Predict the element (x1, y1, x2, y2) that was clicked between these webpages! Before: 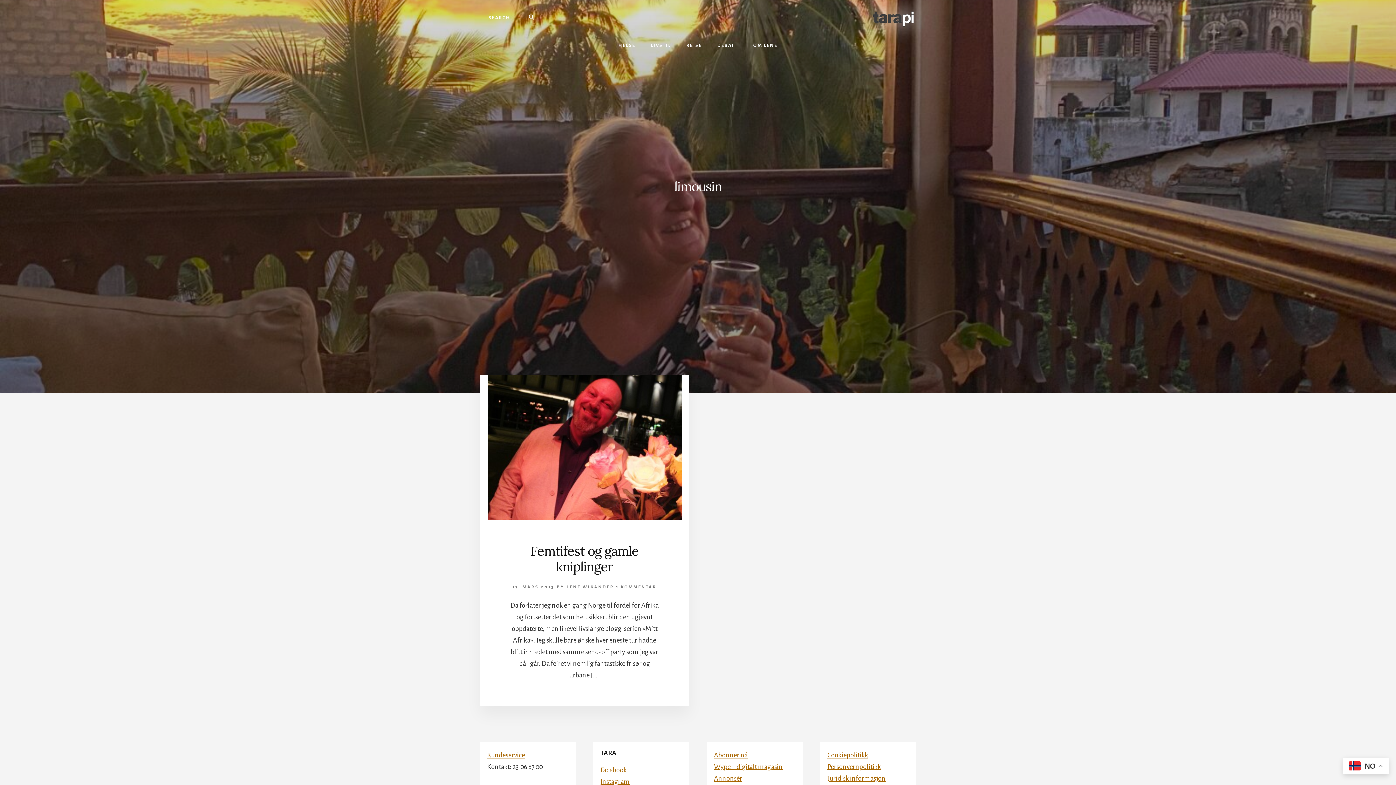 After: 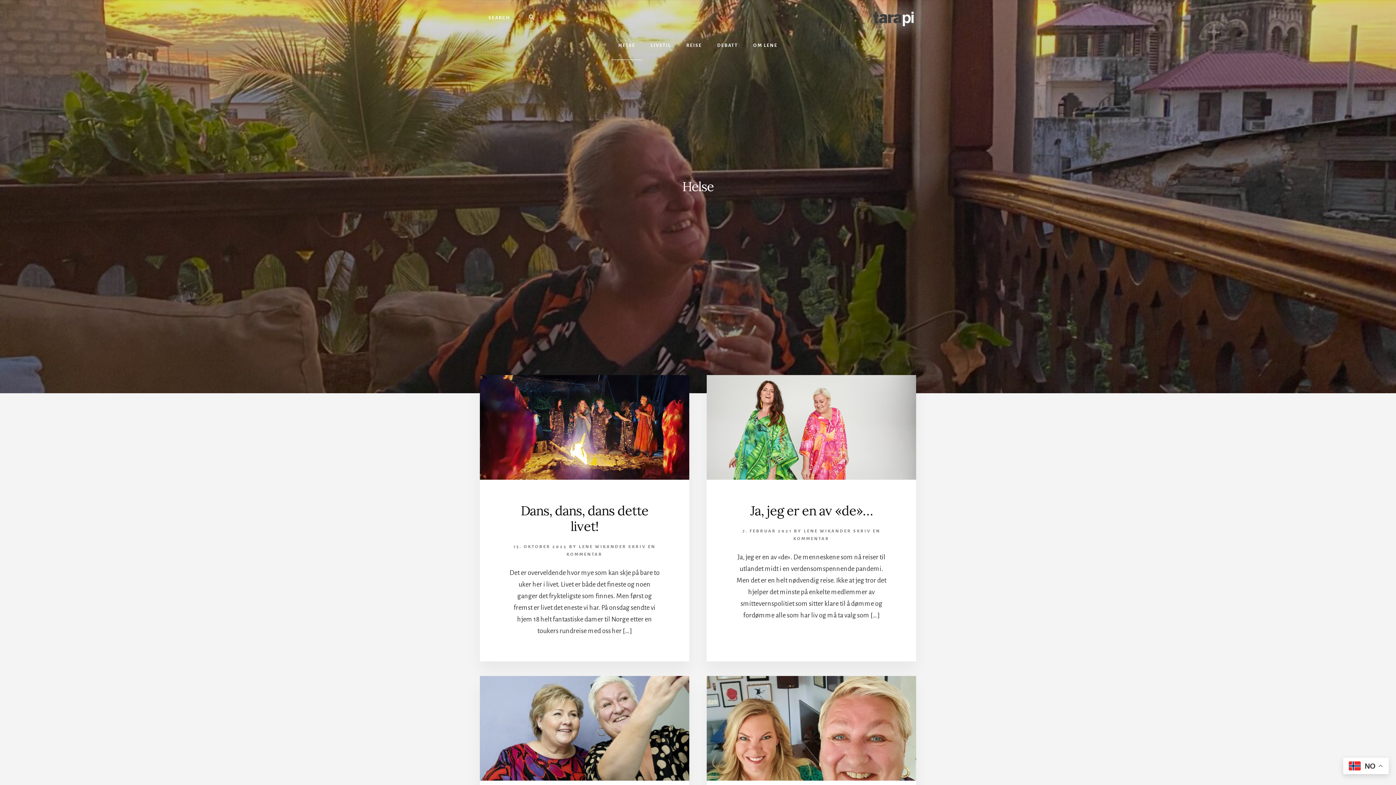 Action: bbox: (611, 31, 642, 59) label: HELSE